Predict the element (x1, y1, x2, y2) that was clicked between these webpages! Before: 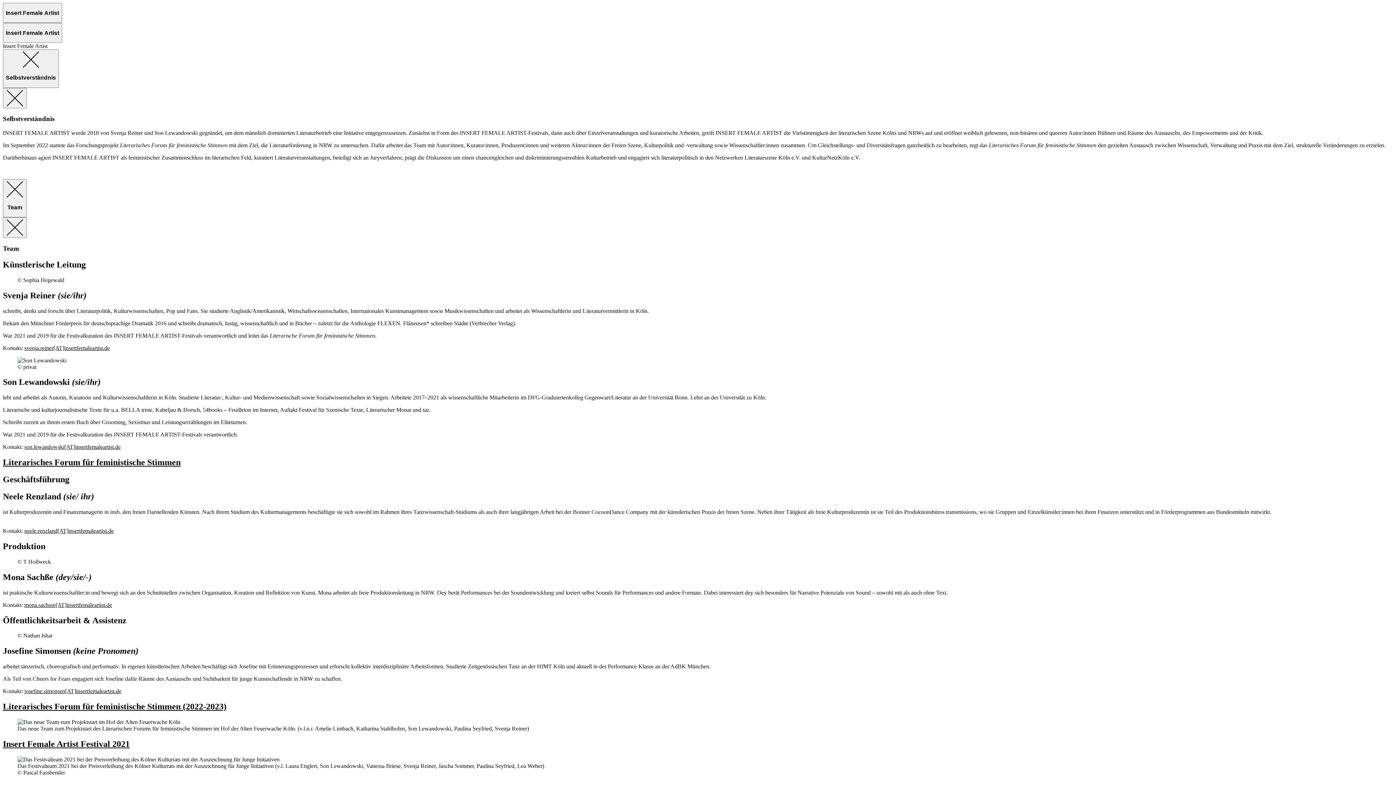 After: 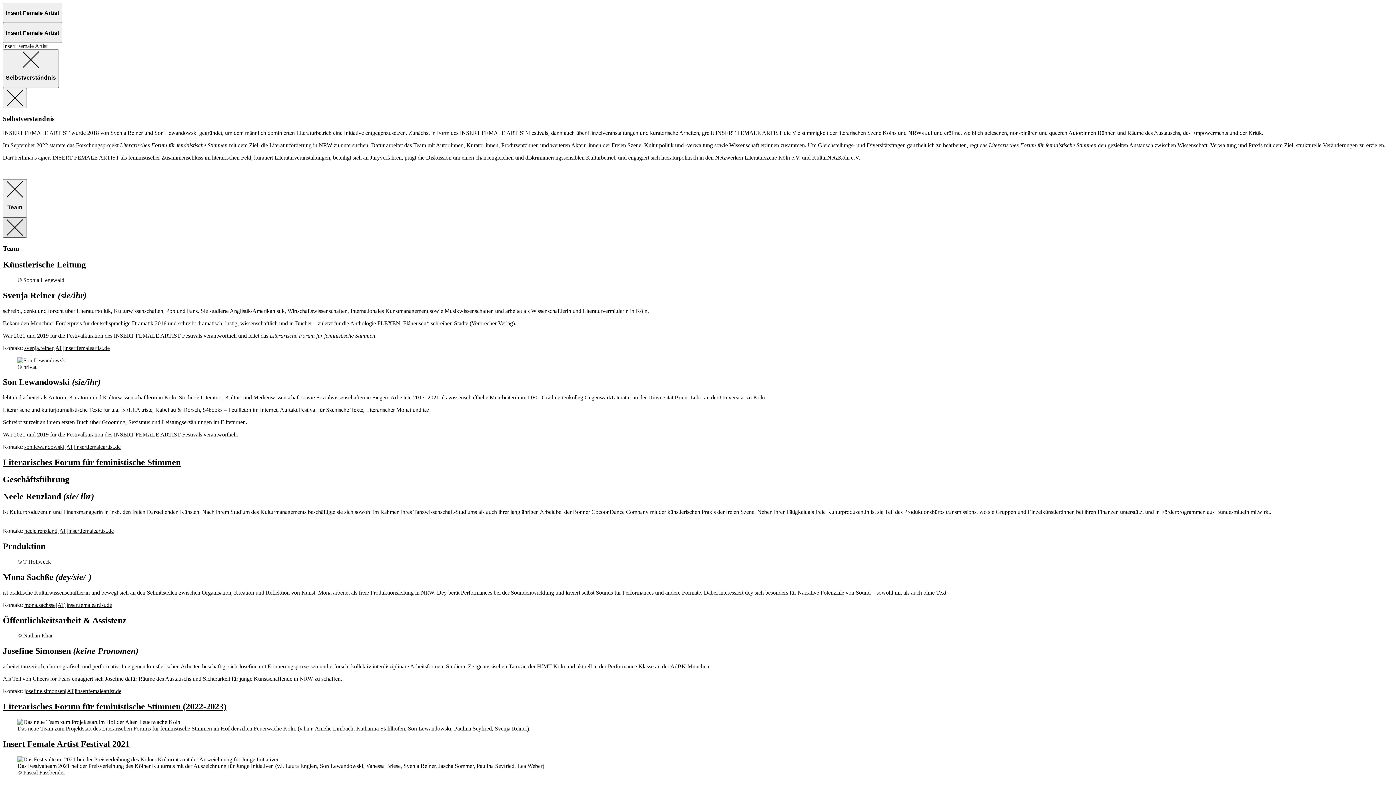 Action: bbox: (2, 217, 26, 237)